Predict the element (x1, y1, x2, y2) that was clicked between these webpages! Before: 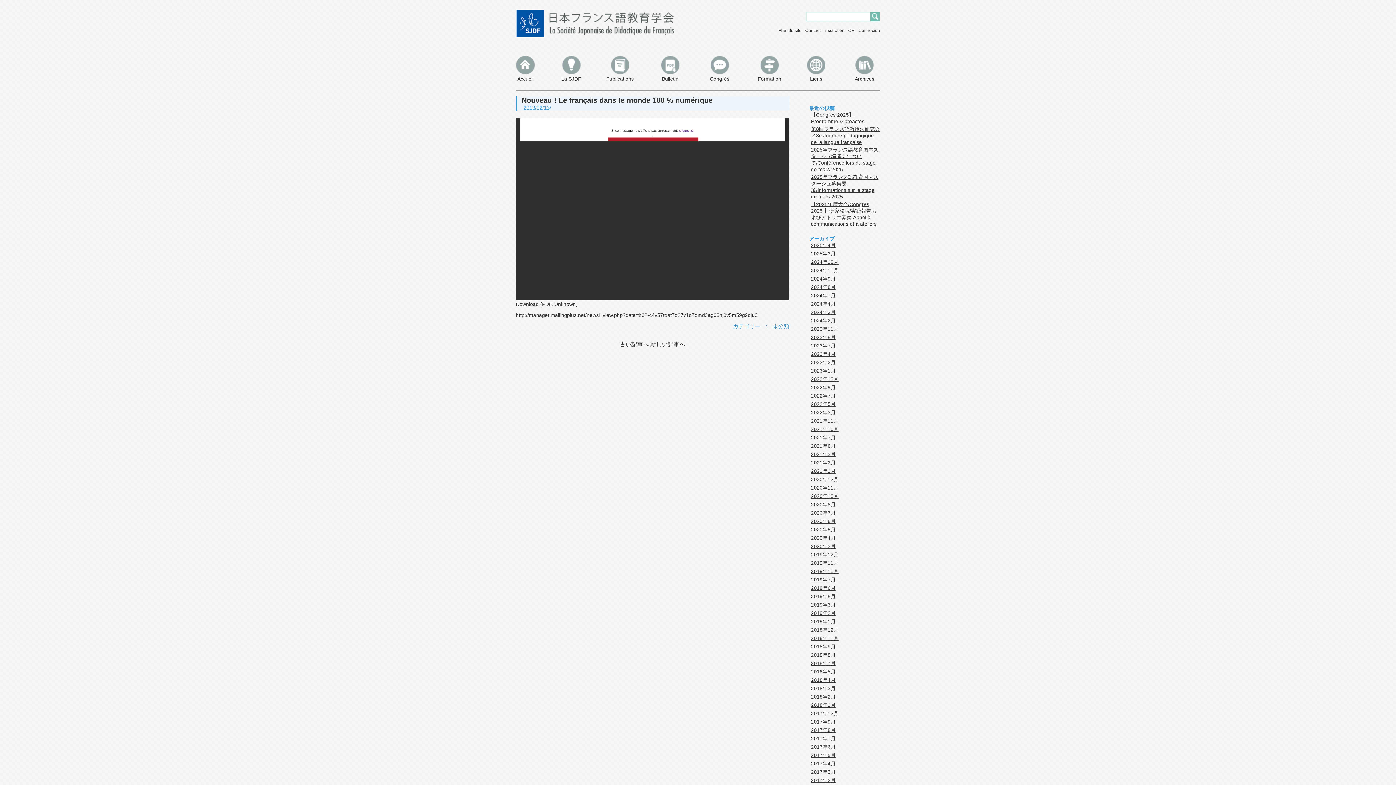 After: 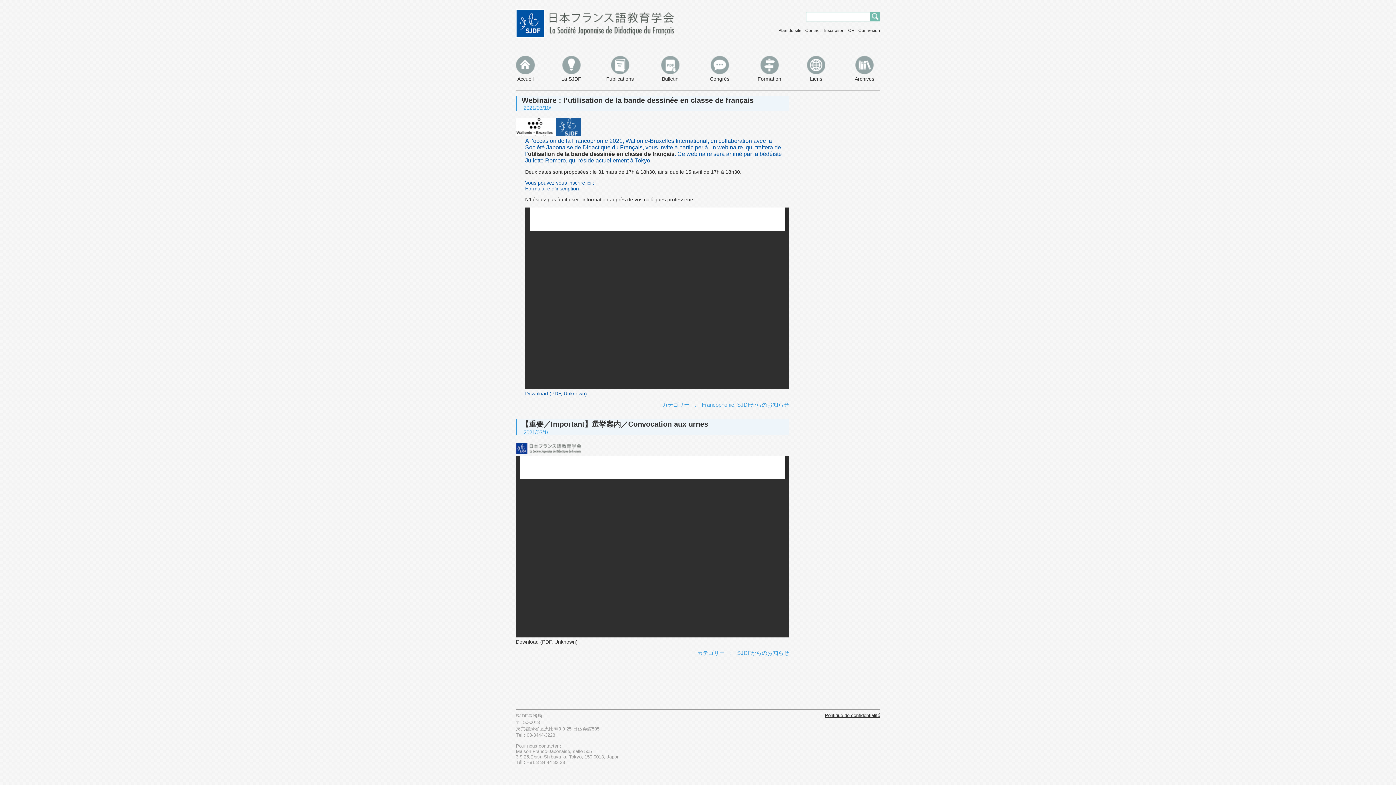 Action: bbox: (811, 451, 835, 457) label: 2021年3月